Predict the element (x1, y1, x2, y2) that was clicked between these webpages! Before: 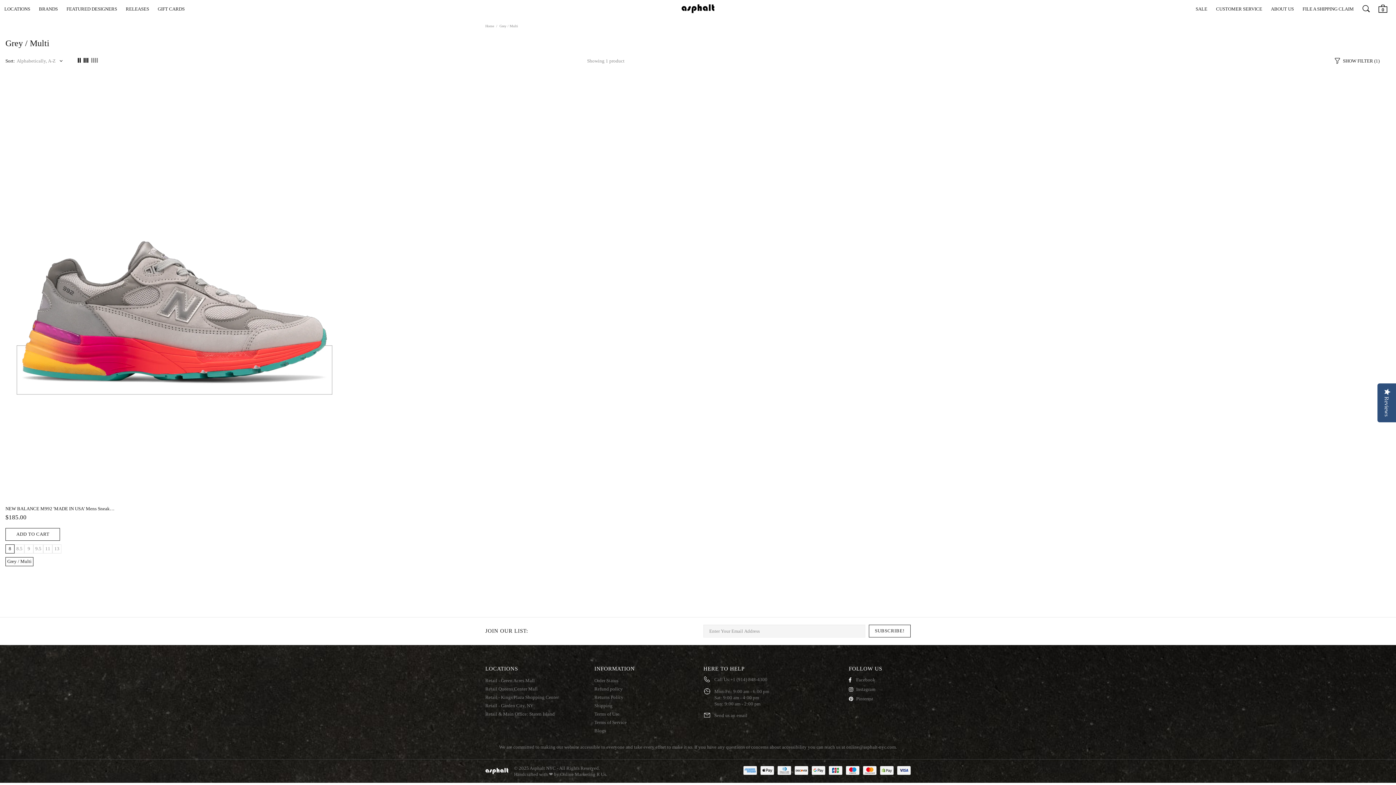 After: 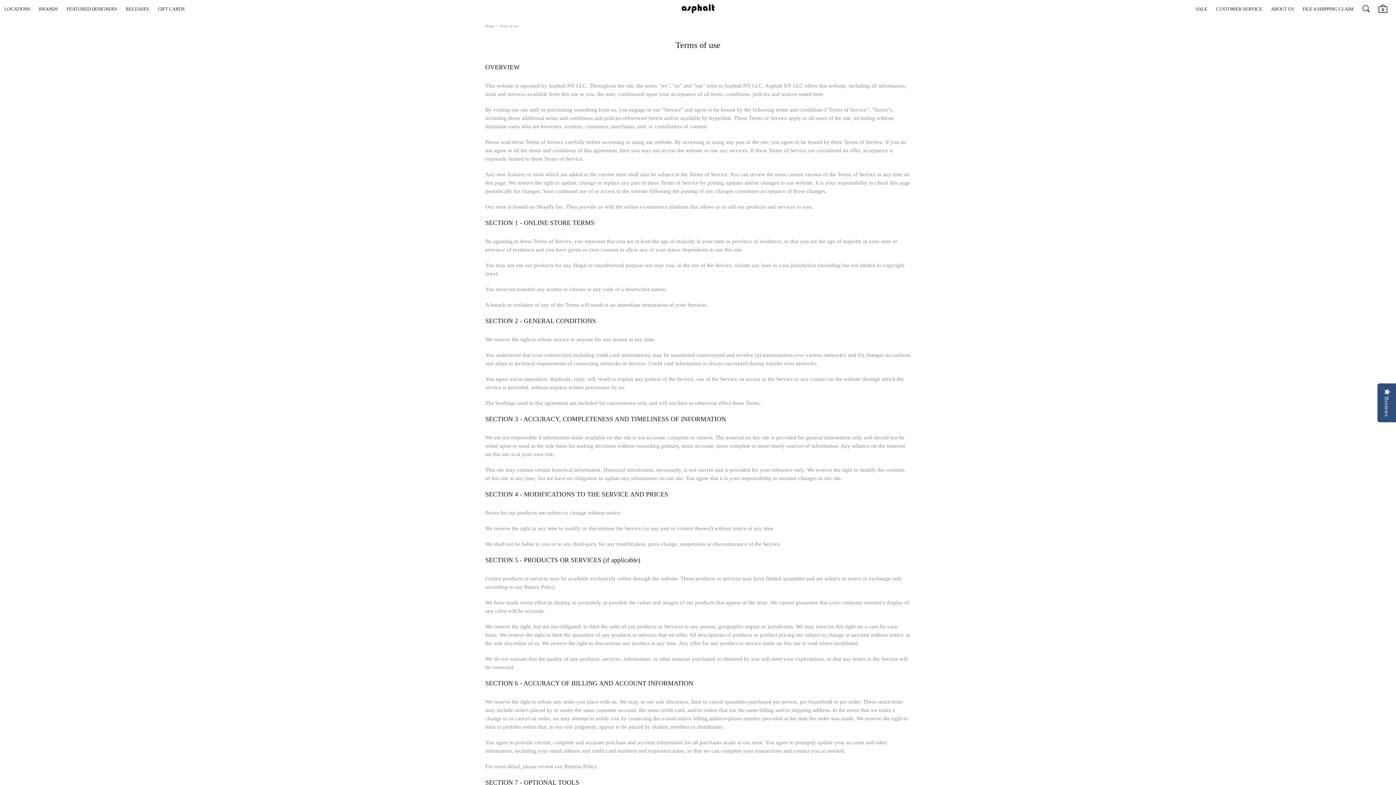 Action: bbox: (594, 711, 619, 717) label: Terms of Use